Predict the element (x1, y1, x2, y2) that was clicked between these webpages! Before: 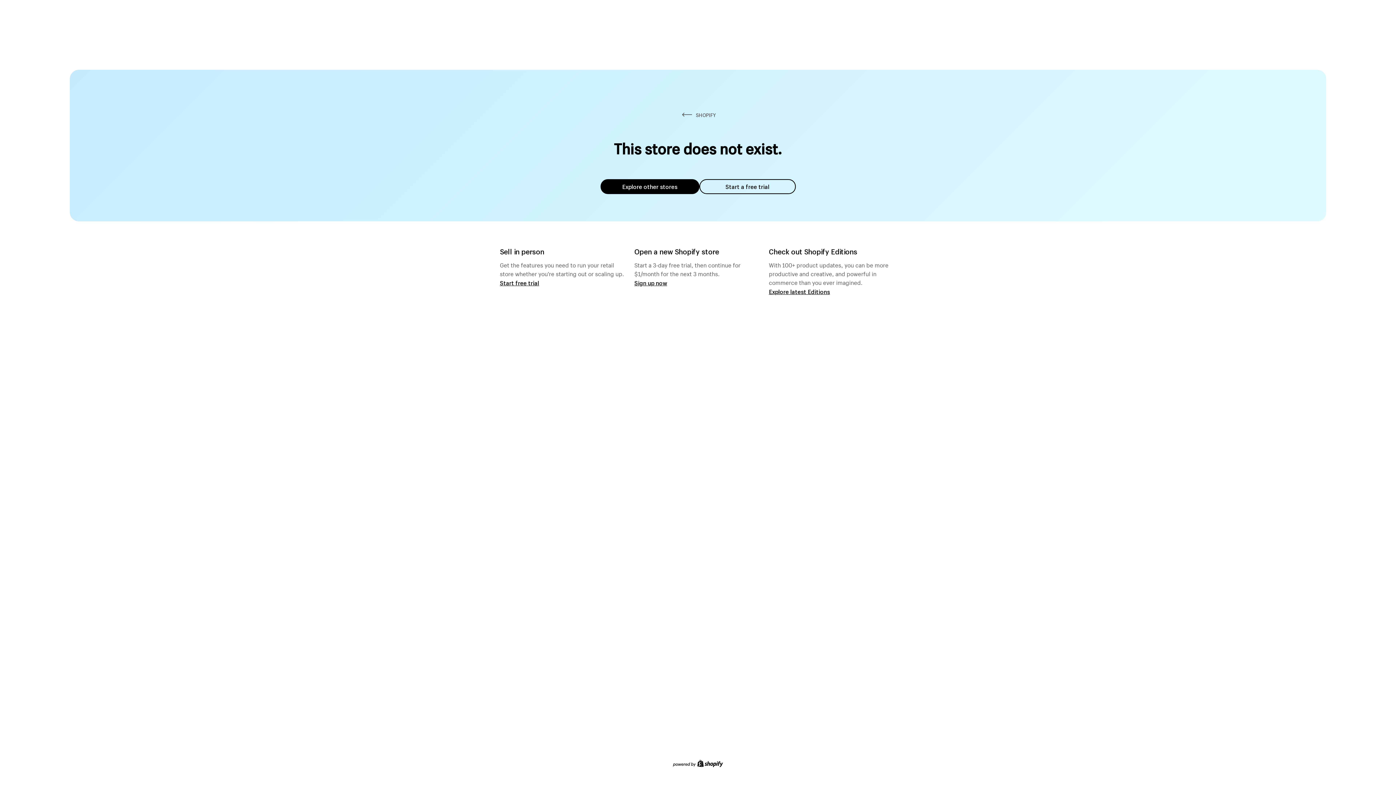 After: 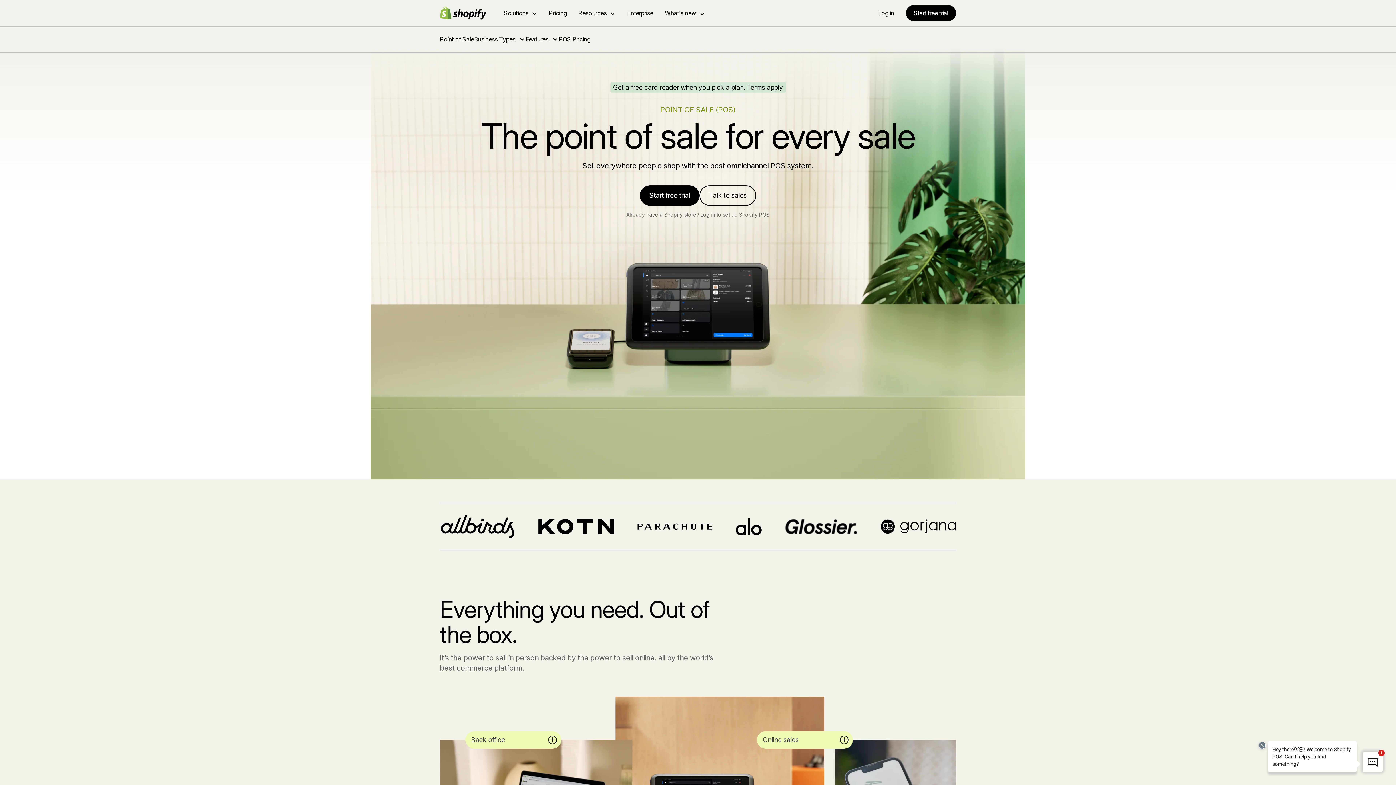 Action: bbox: (500, 279, 539, 286) label: Start free trial